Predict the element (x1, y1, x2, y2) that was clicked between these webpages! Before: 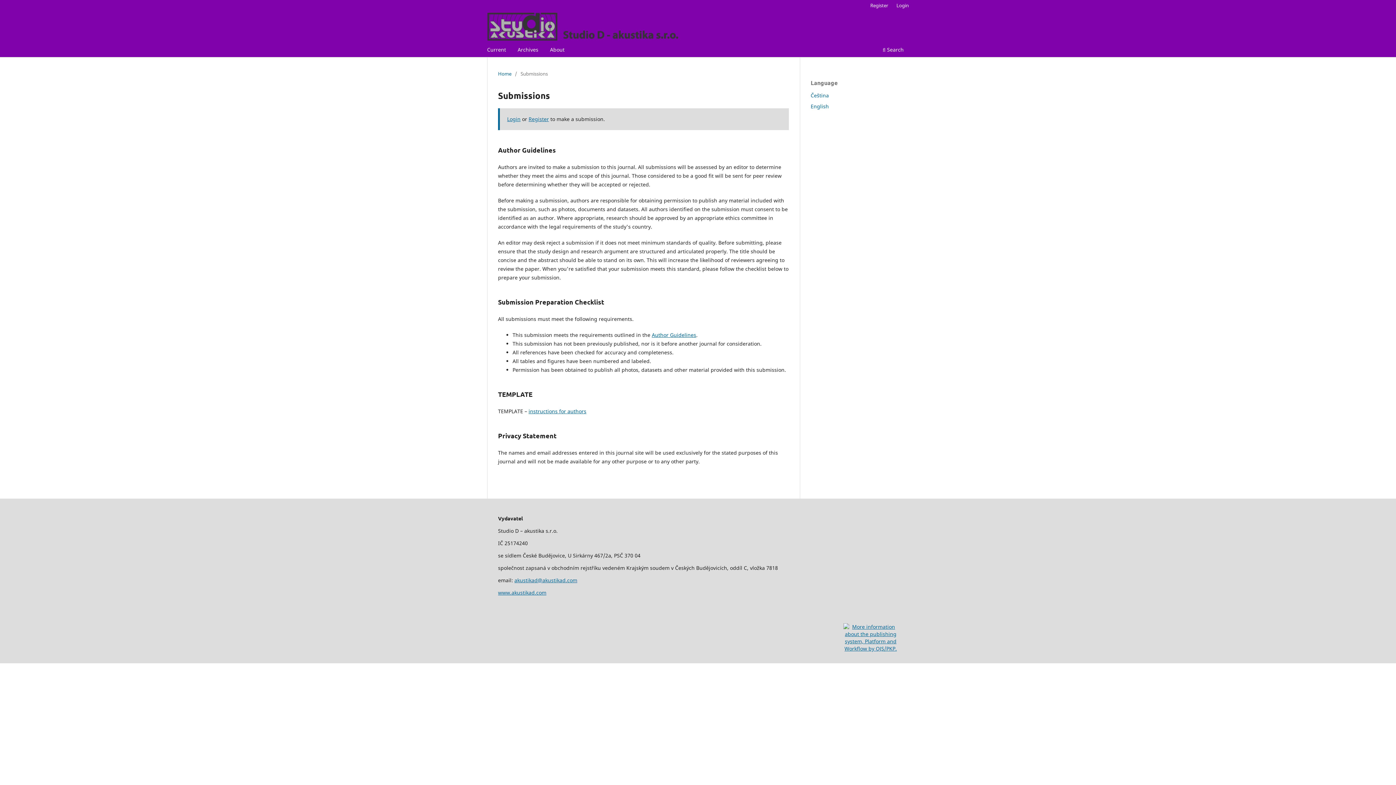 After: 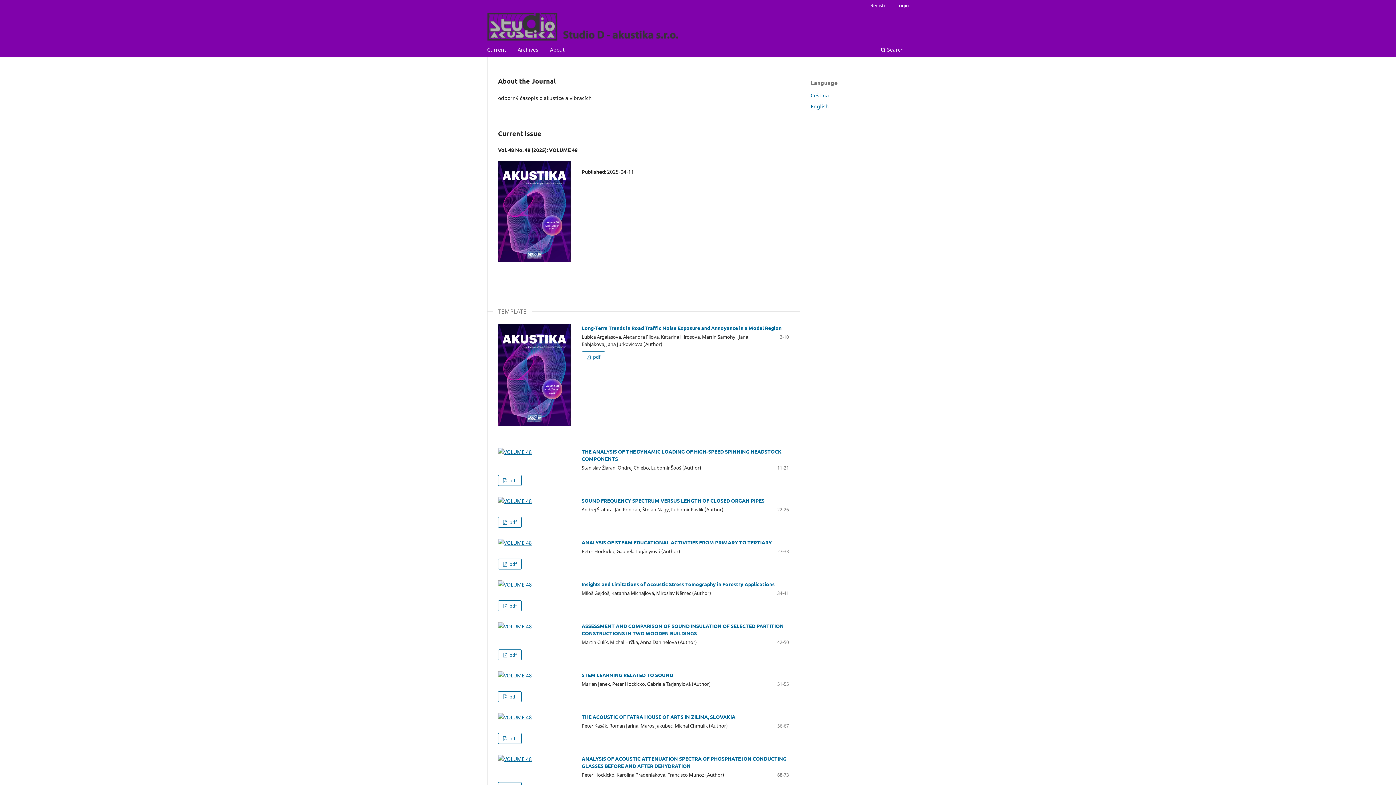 Action: bbox: (487, 12, 678, 40)